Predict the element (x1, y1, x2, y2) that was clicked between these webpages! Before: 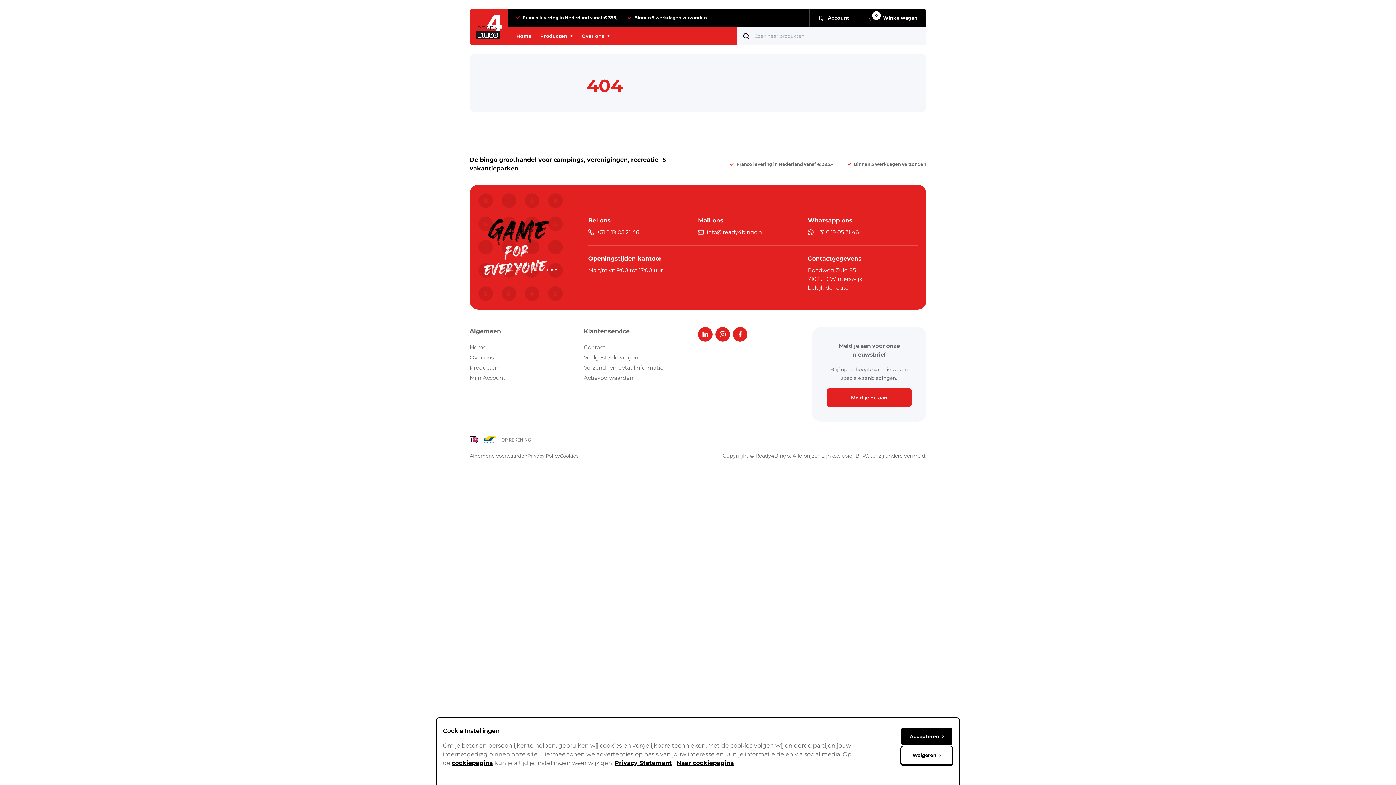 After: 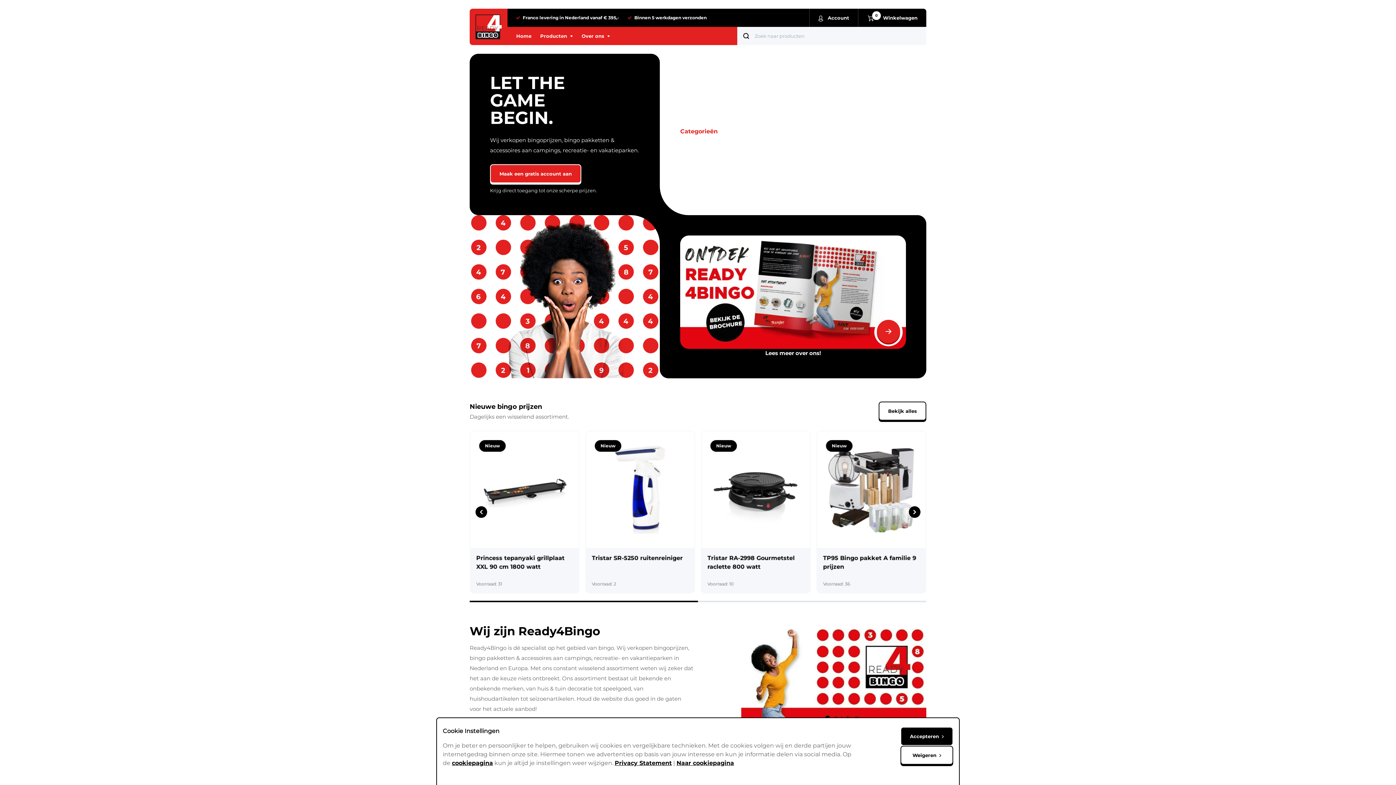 Action: bbox: (475, 14, 501, 39)